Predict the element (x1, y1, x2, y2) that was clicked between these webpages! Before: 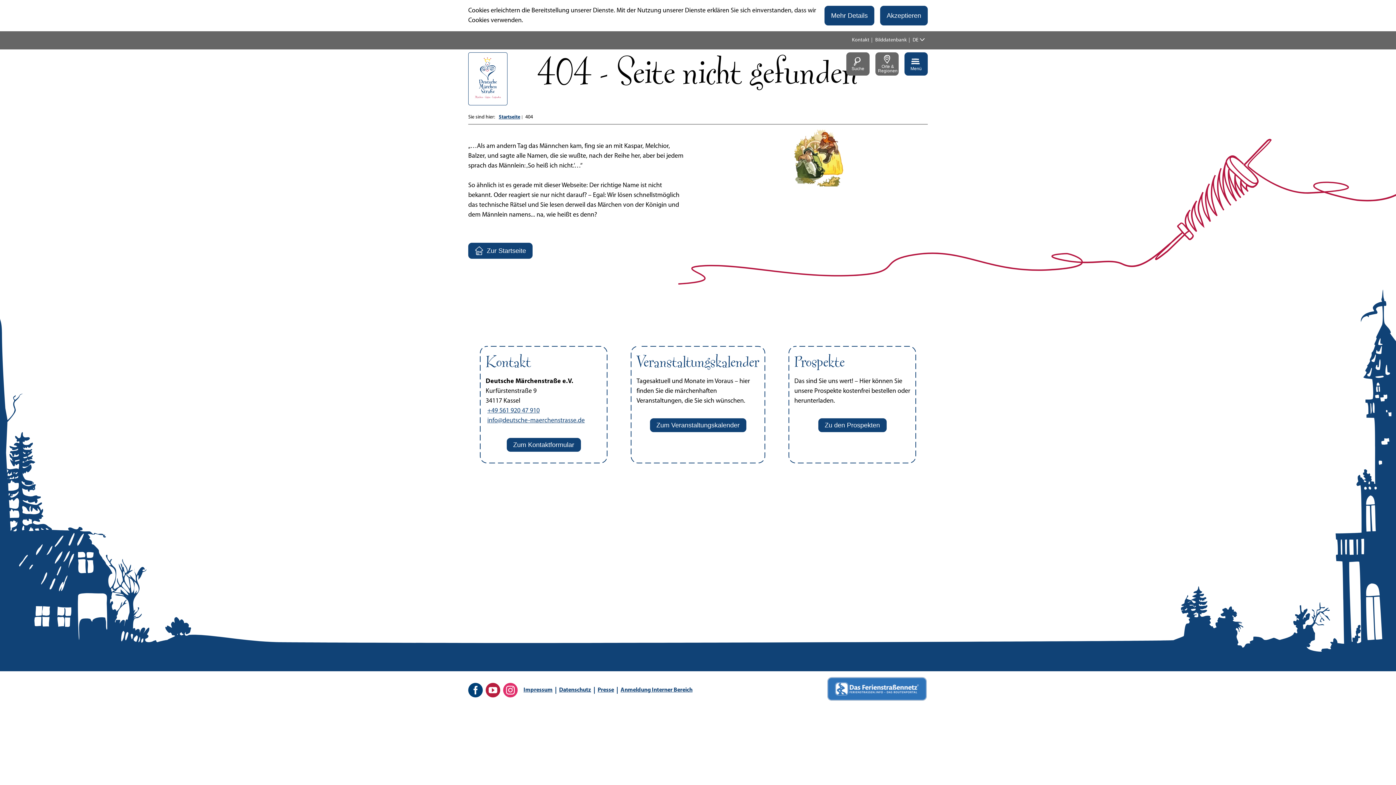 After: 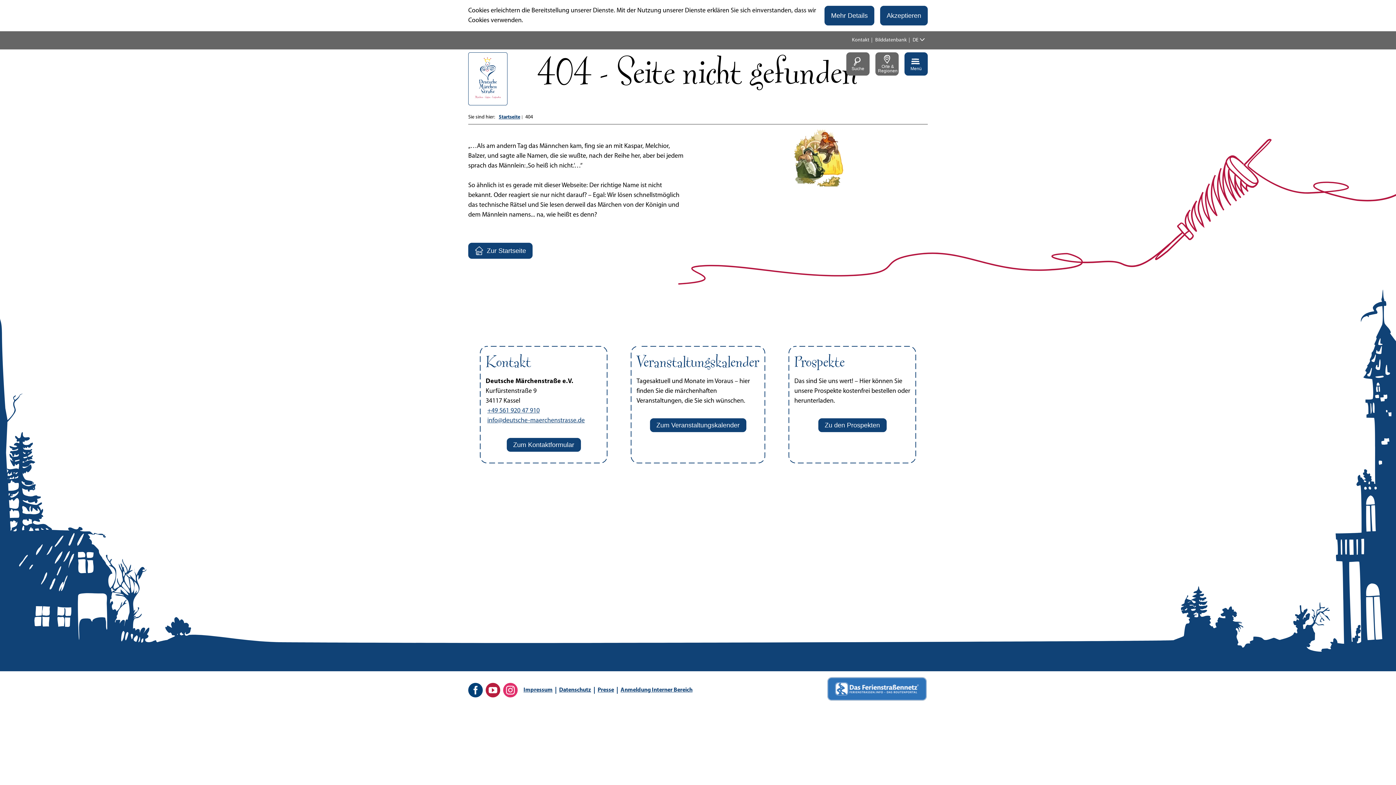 Action: bbox: (826, 696, 928, 702)